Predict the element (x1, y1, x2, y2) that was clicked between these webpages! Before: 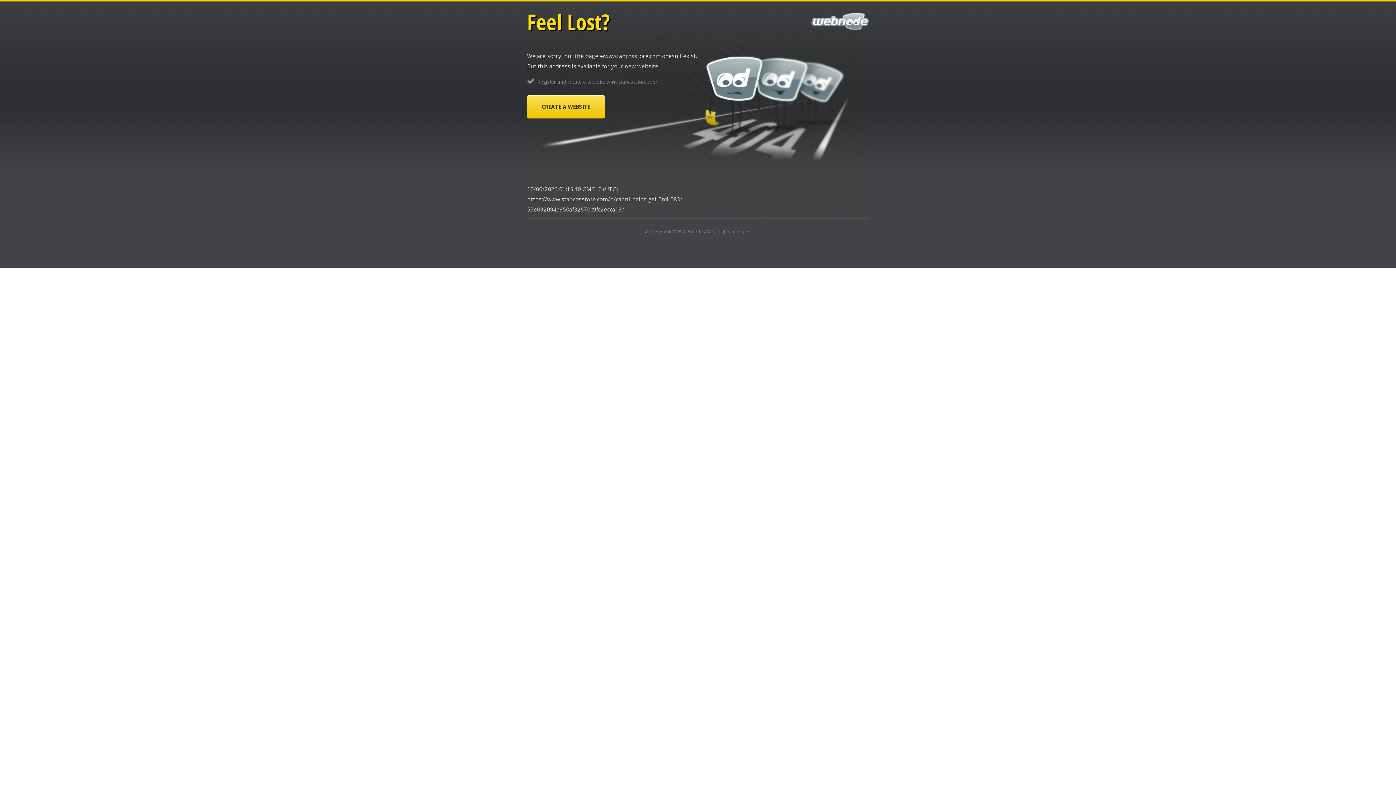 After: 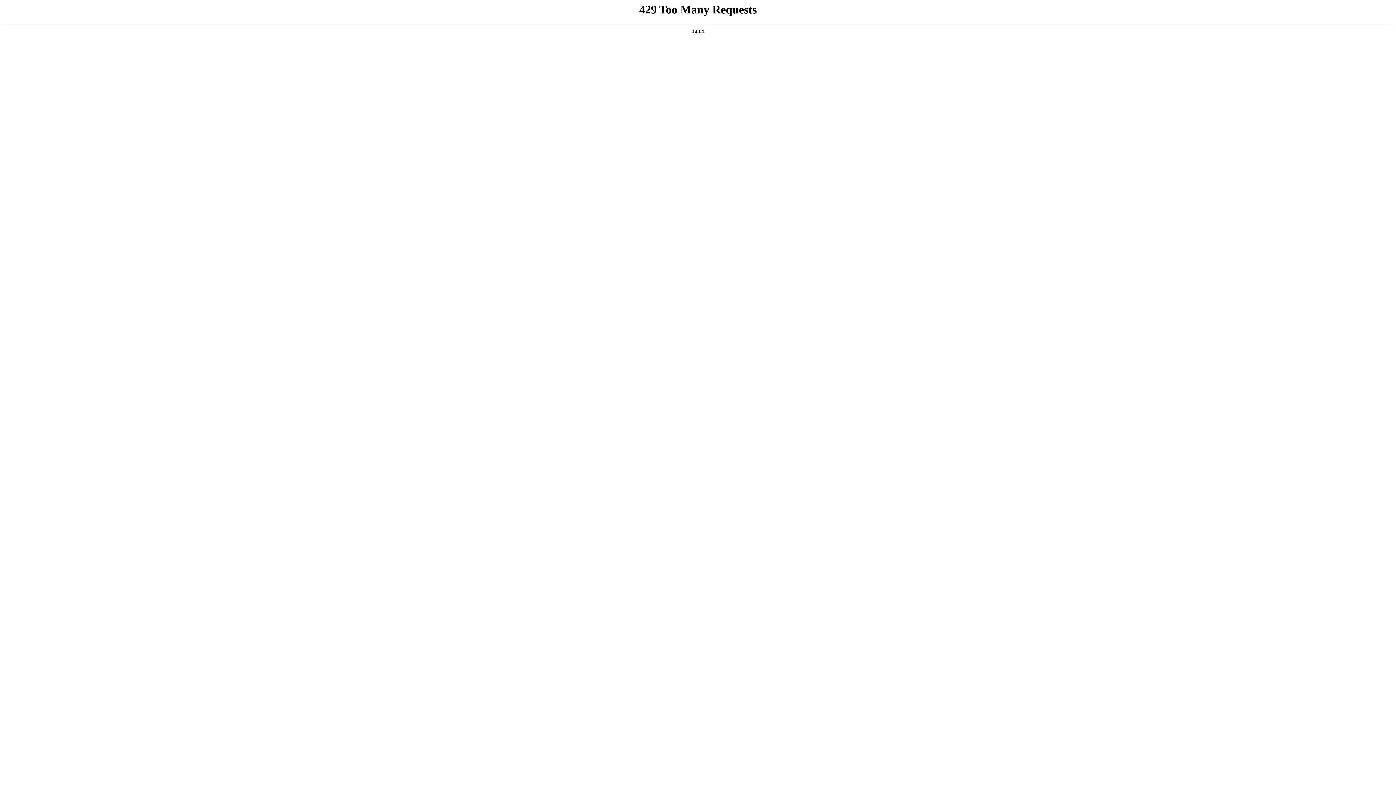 Action: bbox: (682, 228, 710, 234) label: Webnode AG